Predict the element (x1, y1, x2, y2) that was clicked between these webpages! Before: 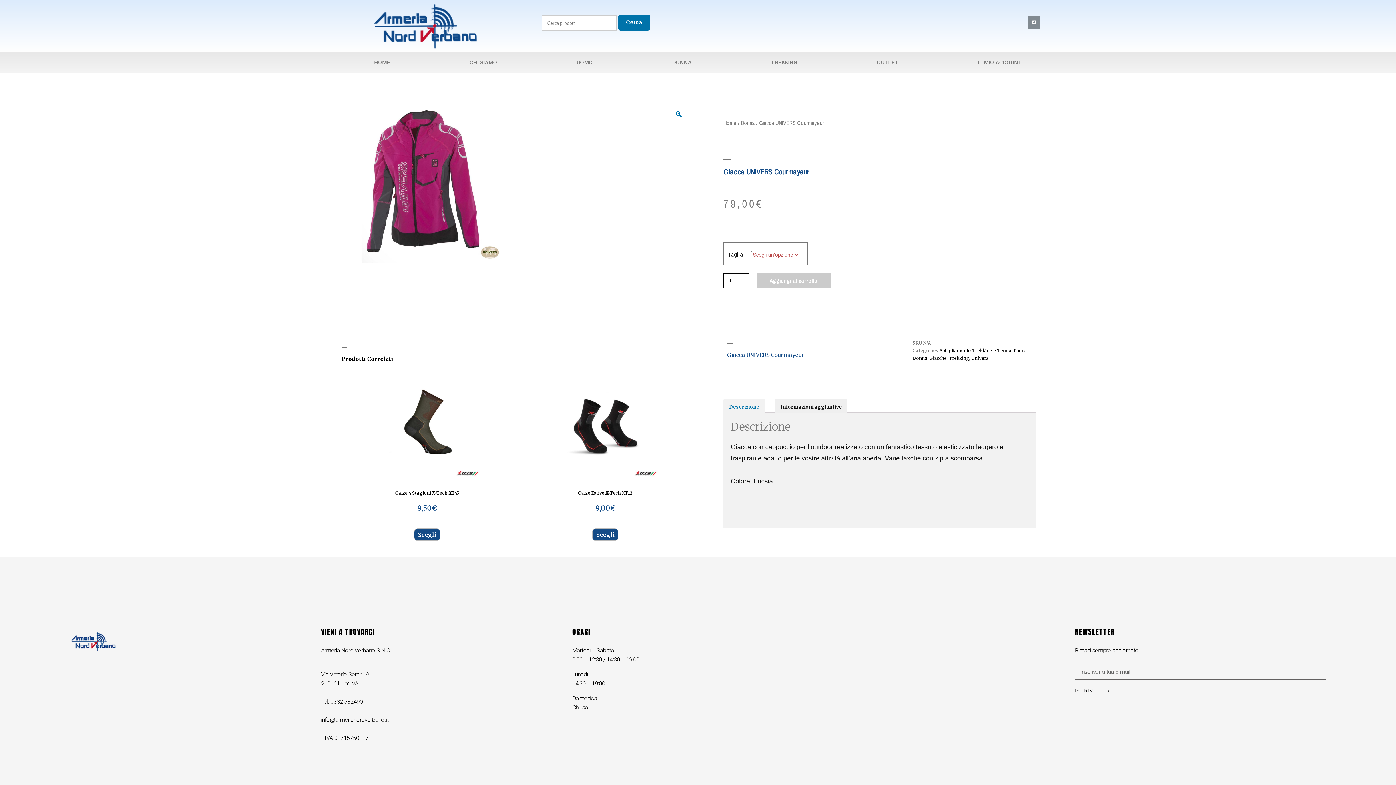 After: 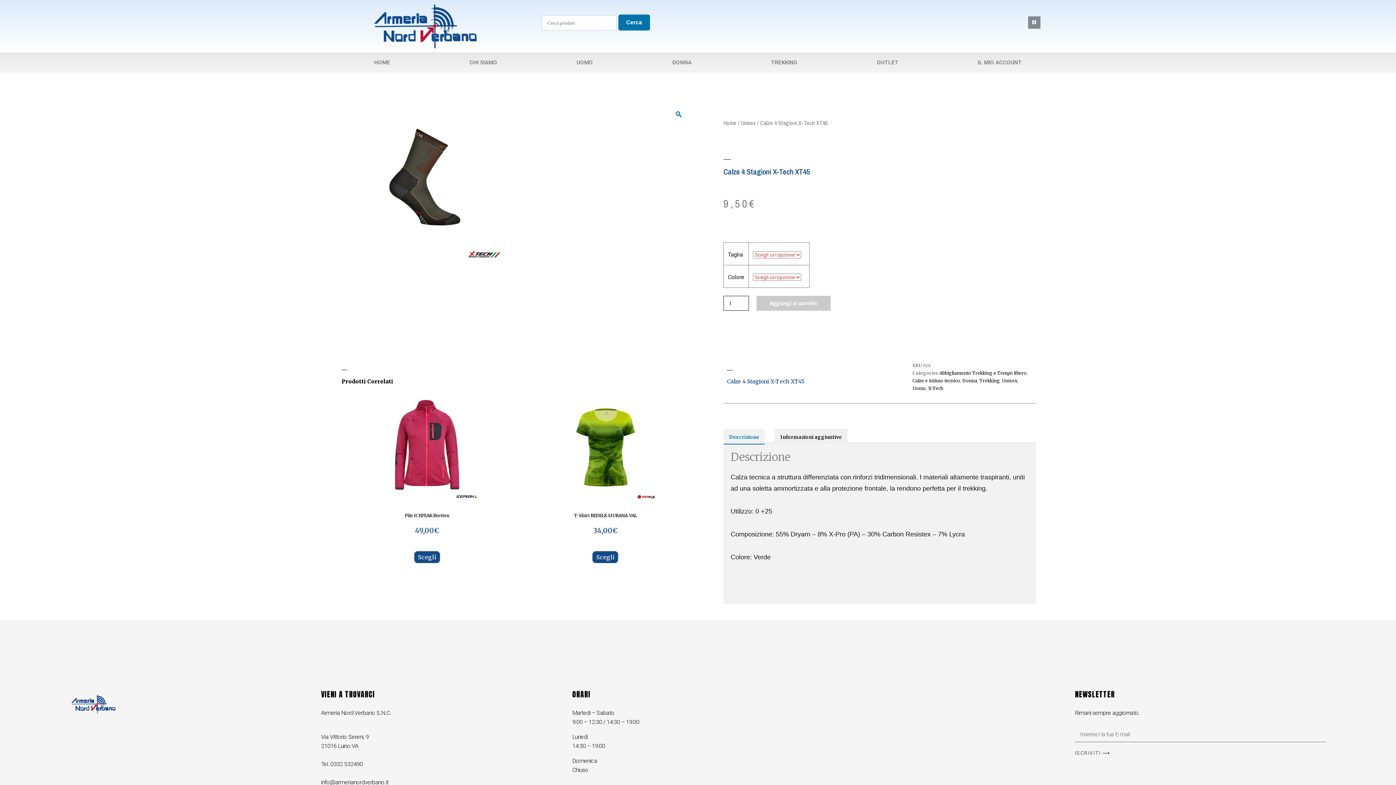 Action: bbox: (341, 370, 512, 525) label: Calze 4 Stagioni X-Tech XT45
9,50€